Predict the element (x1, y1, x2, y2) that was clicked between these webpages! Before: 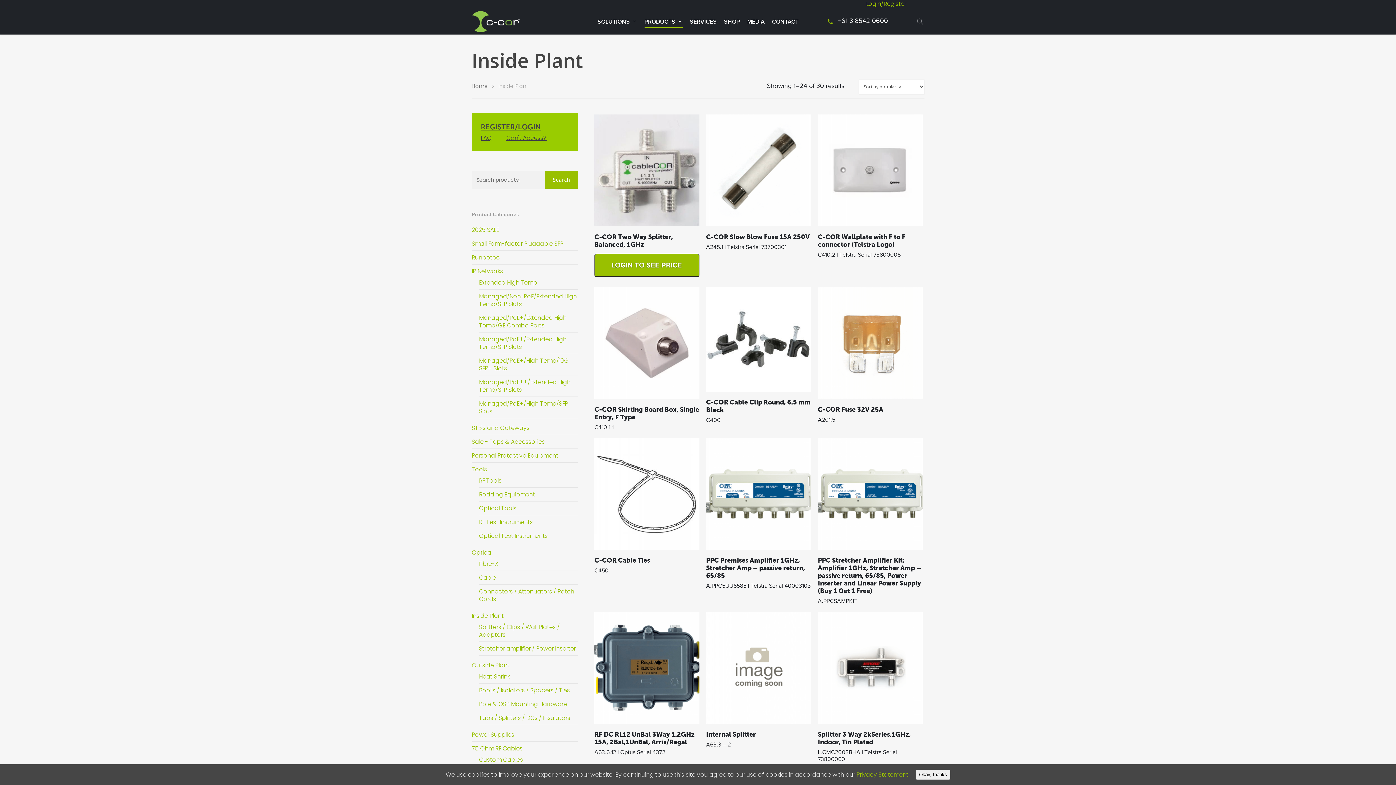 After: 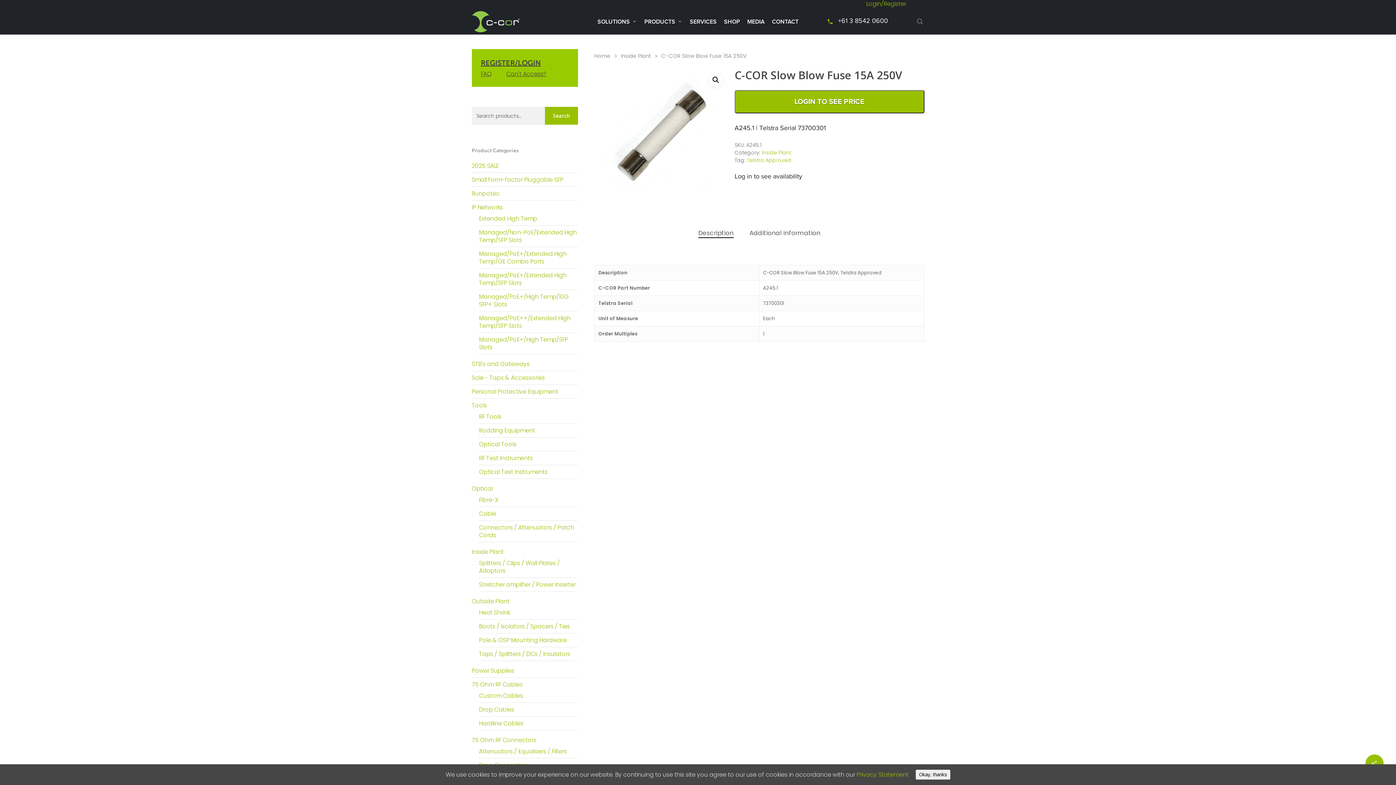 Action: bbox: (706, 114, 811, 226)